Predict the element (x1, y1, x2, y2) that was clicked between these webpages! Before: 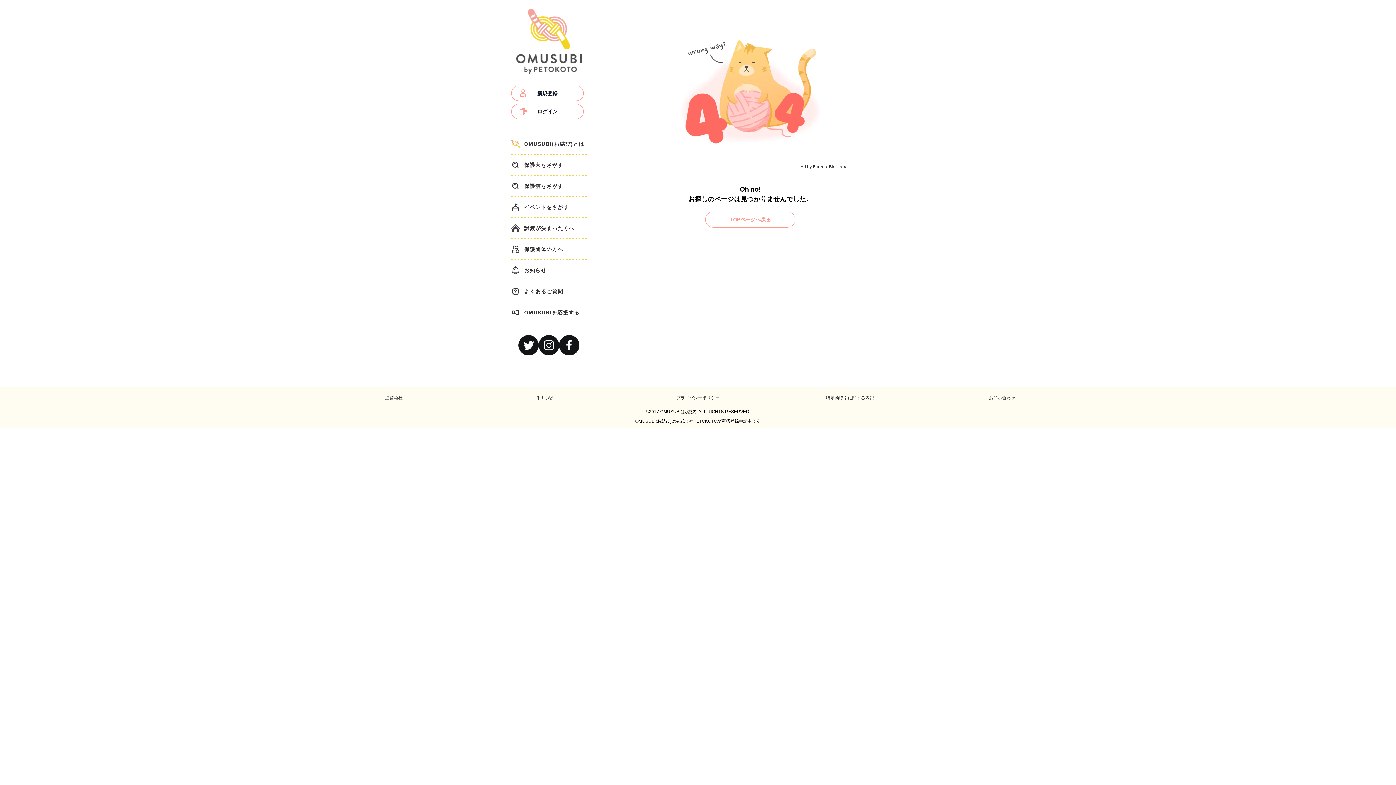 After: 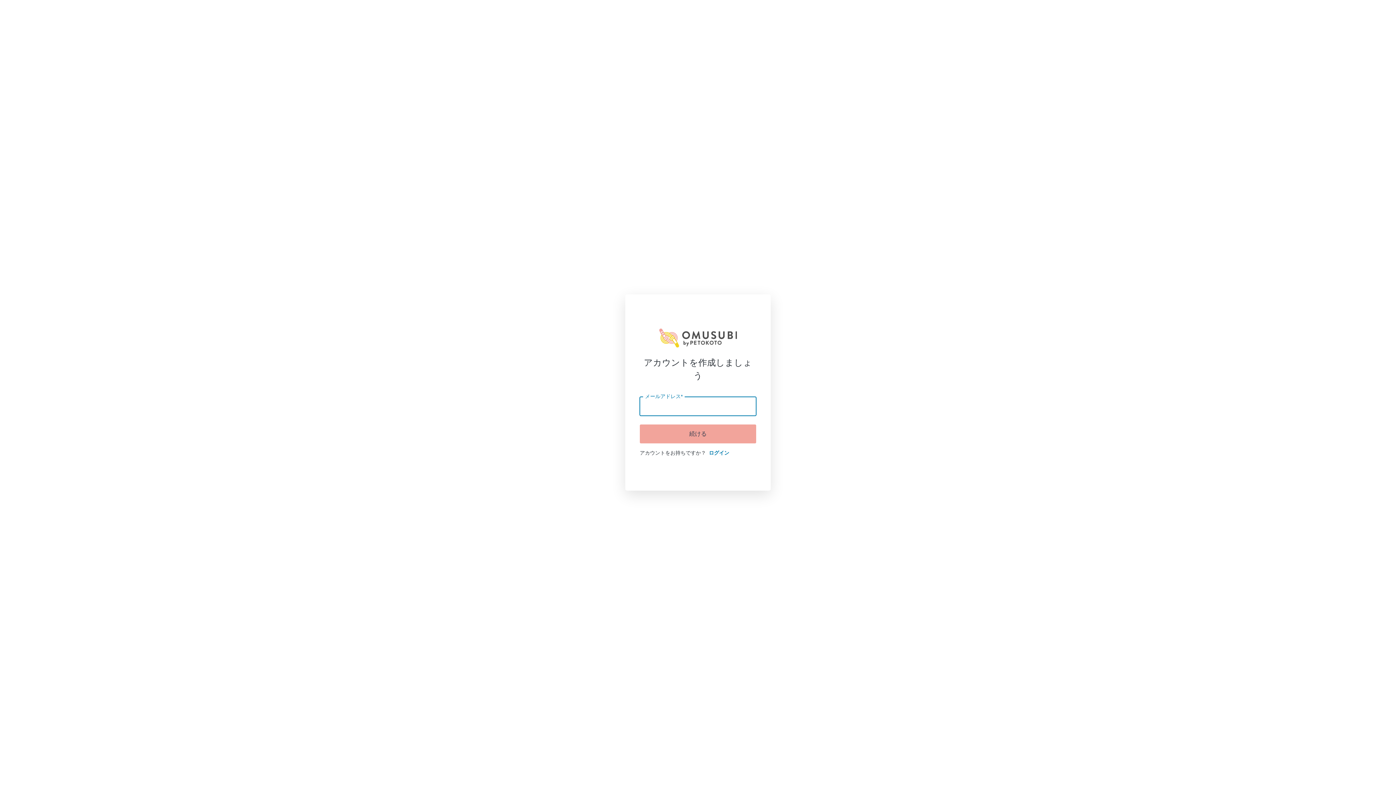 Action: bbox: (511, 85, 584, 101) label: 新規登録